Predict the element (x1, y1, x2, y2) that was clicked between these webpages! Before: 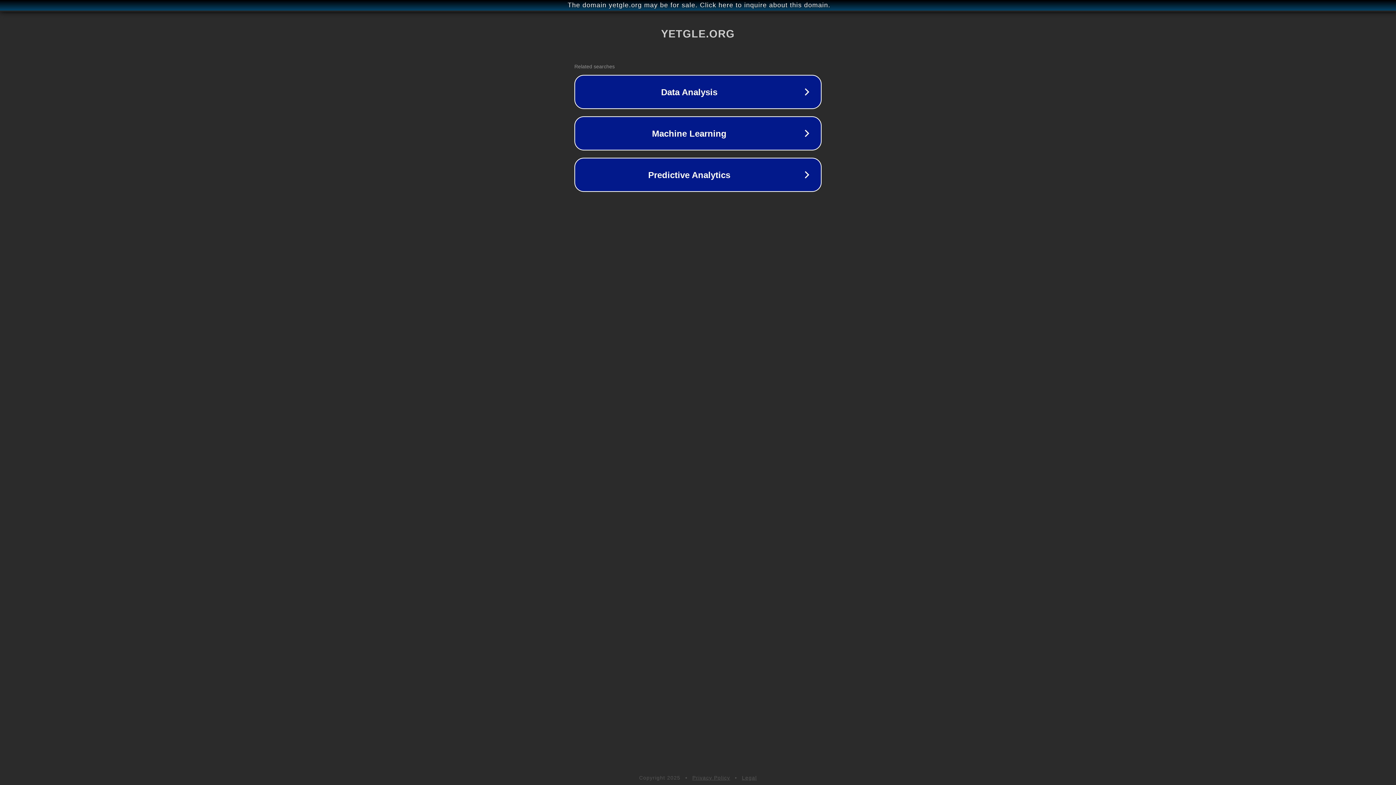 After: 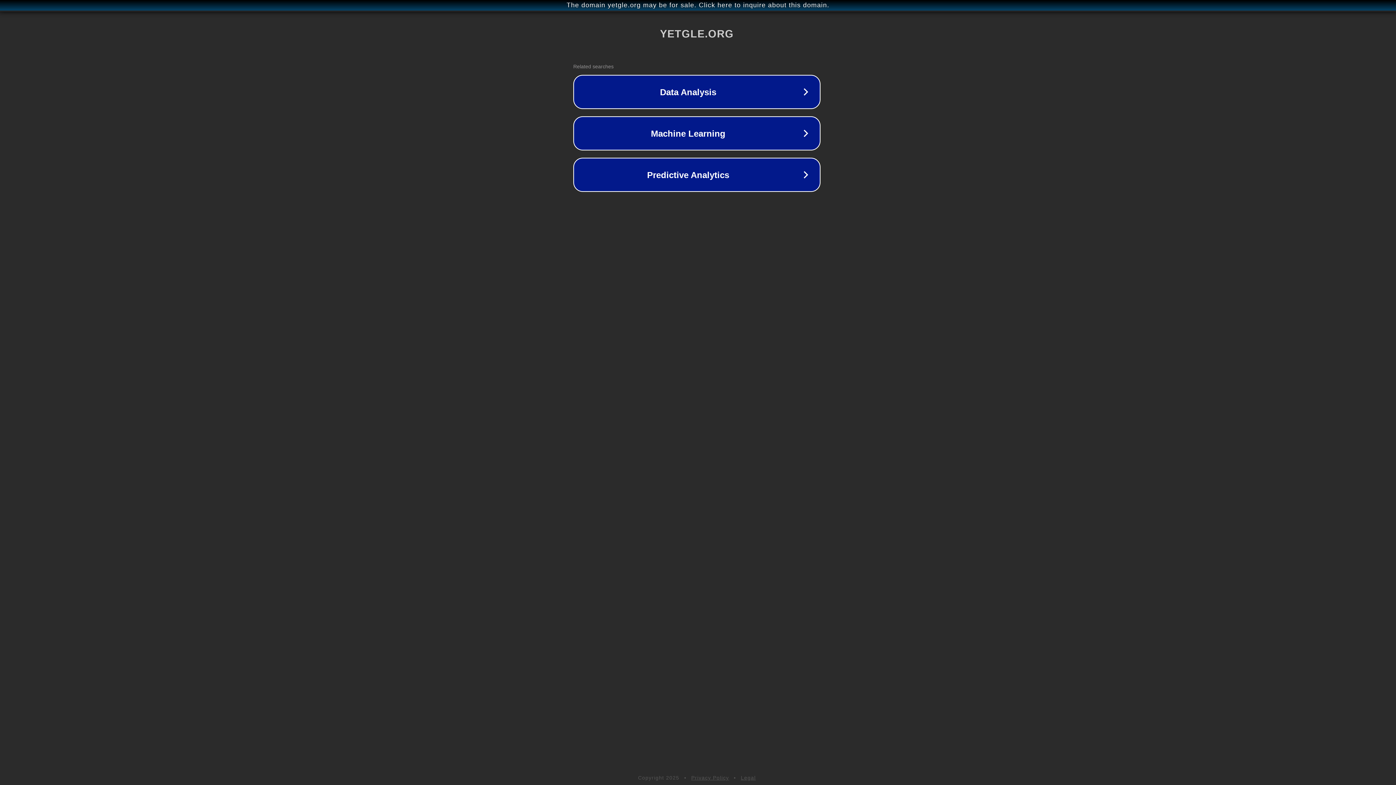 Action: bbox: (1, 1, 1397, 9) label: The domain yetgle.org may be for sale. Click here to inquire about this domain.